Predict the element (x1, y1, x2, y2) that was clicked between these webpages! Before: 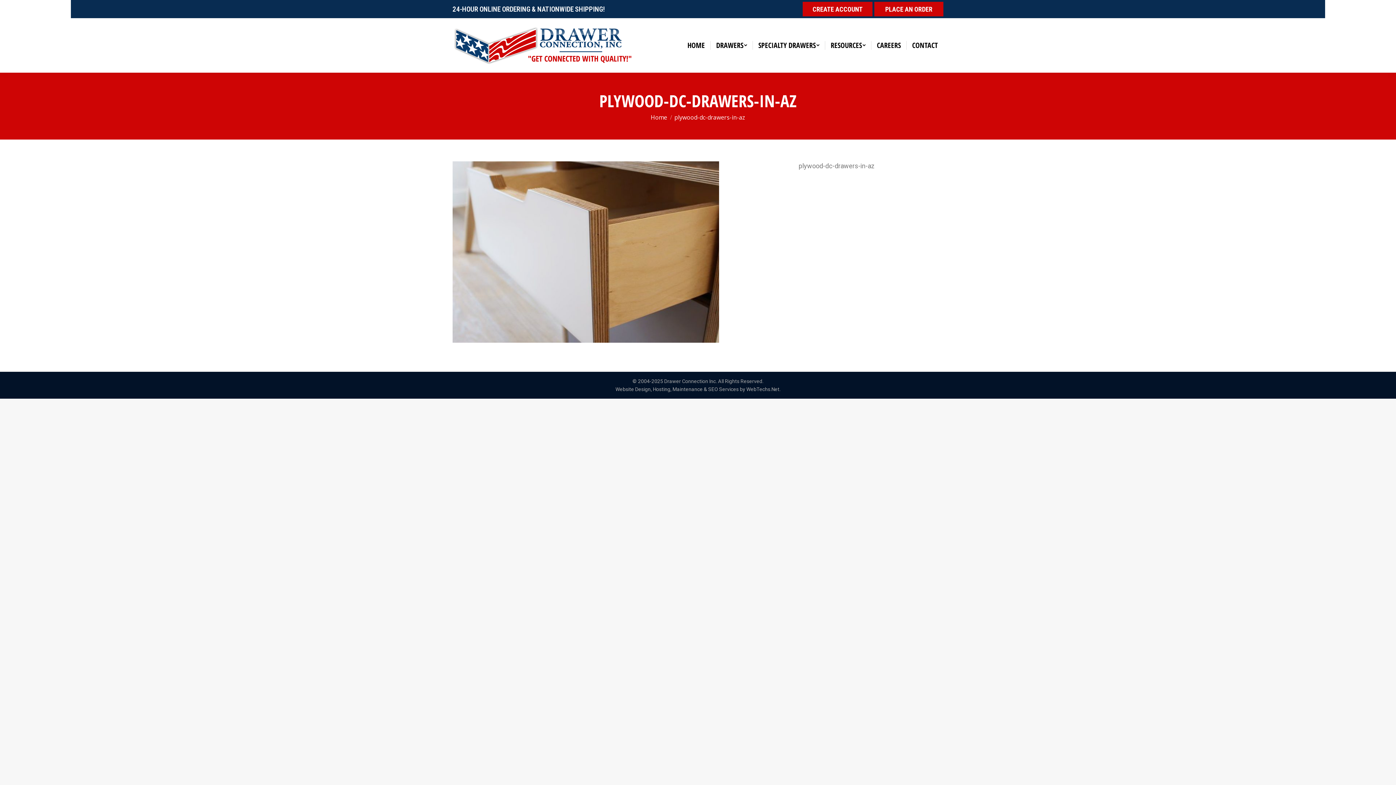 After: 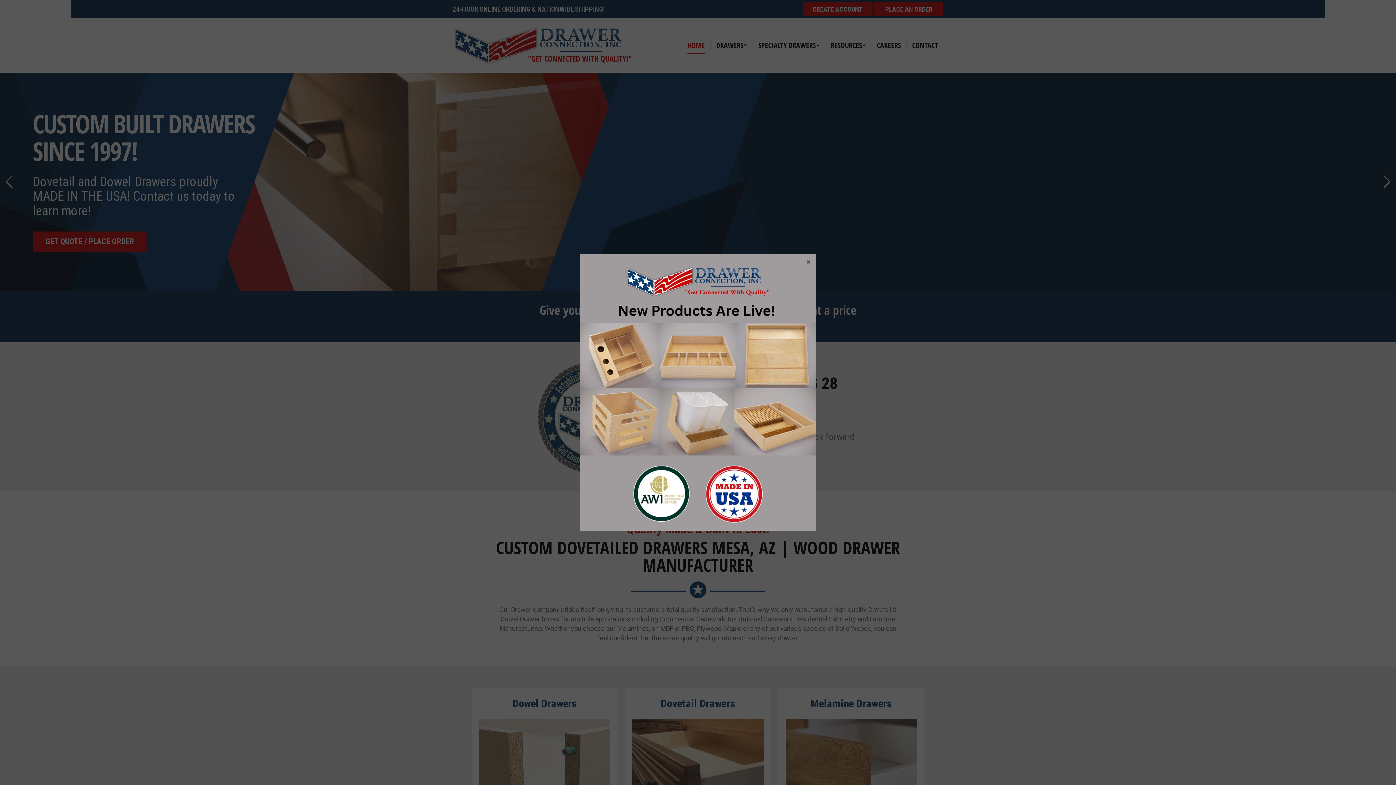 Action: bbox: (650, 113, 667, 121) label: Home